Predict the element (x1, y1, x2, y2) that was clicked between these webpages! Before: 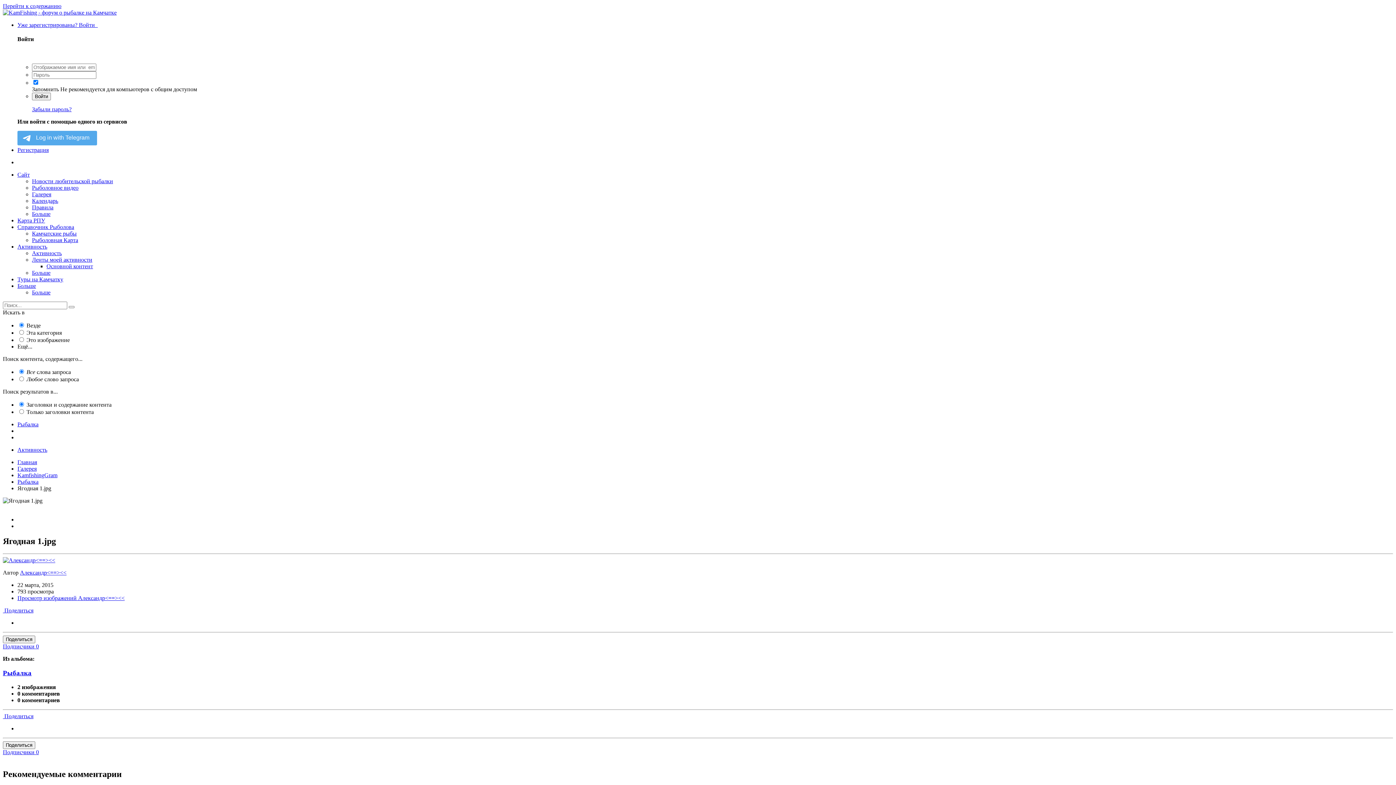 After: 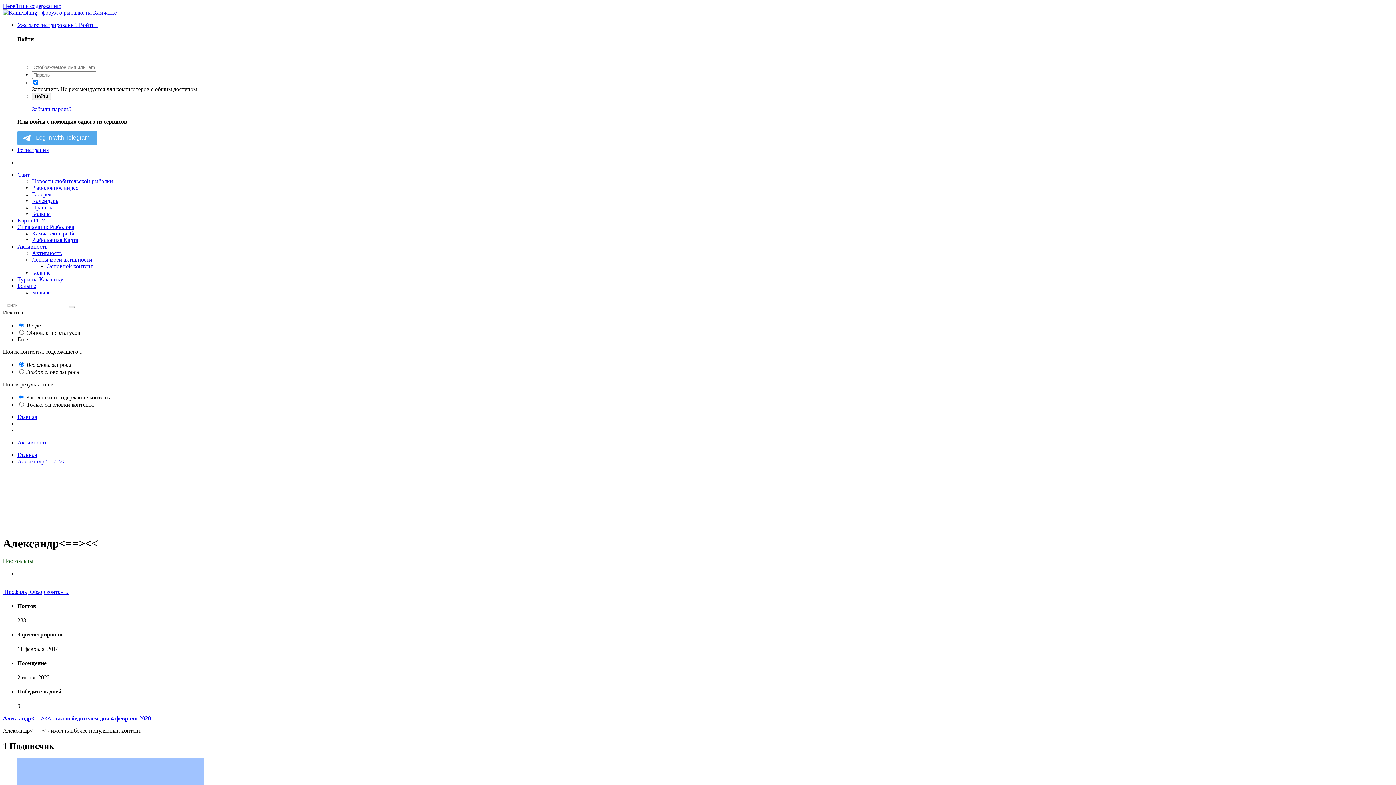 Action: label: Александр<==><< bbox: (20, 569, 66, 576)